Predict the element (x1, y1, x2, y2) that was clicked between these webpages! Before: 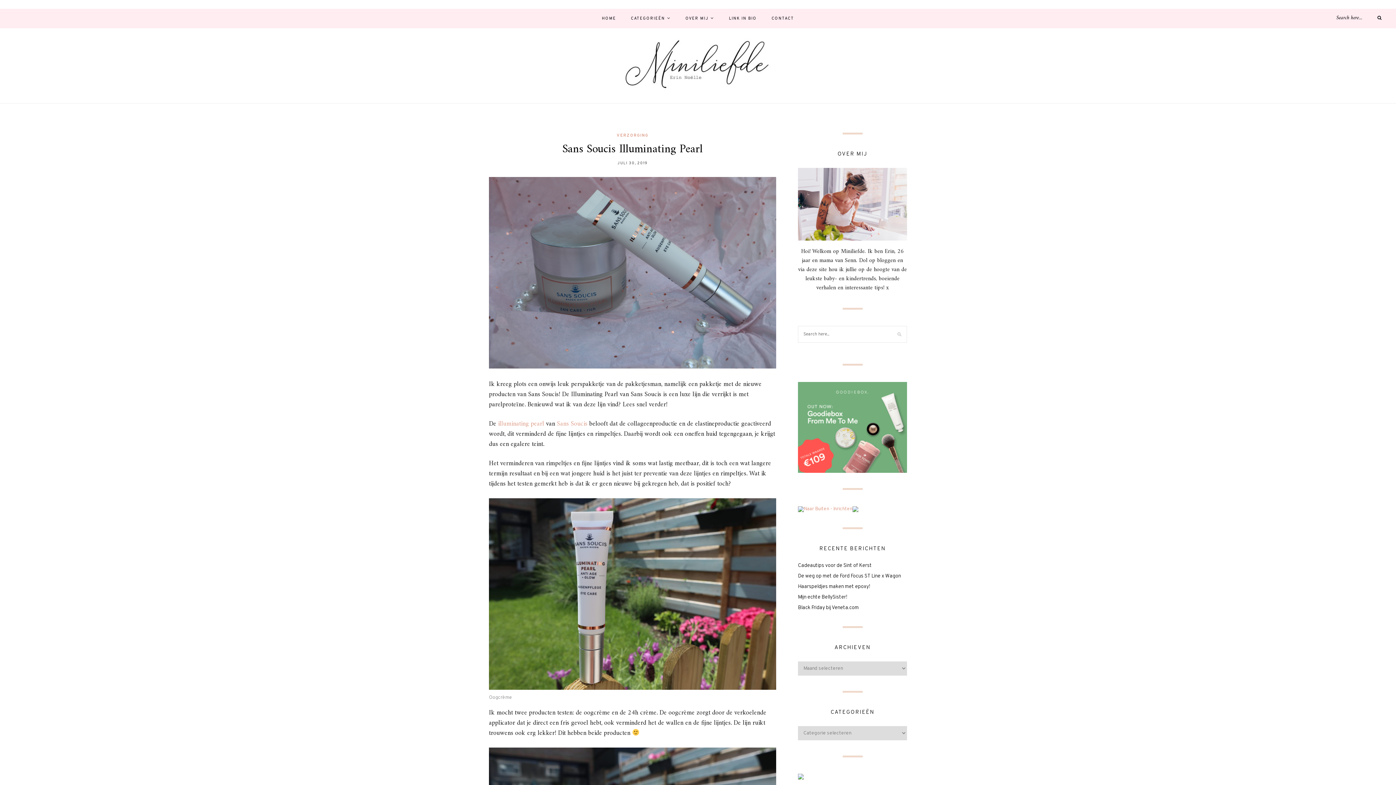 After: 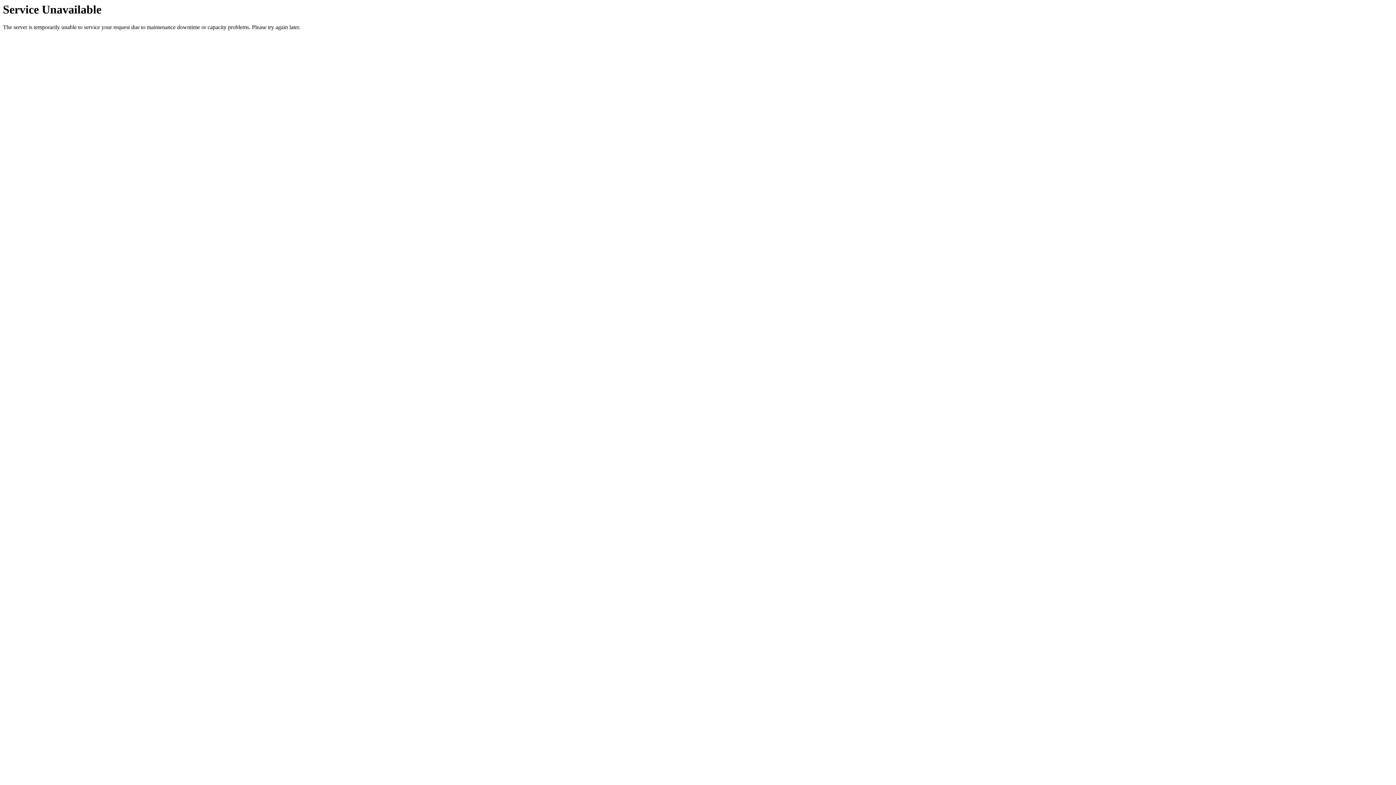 Action: bbox: (1377, 14, 1381, 20)